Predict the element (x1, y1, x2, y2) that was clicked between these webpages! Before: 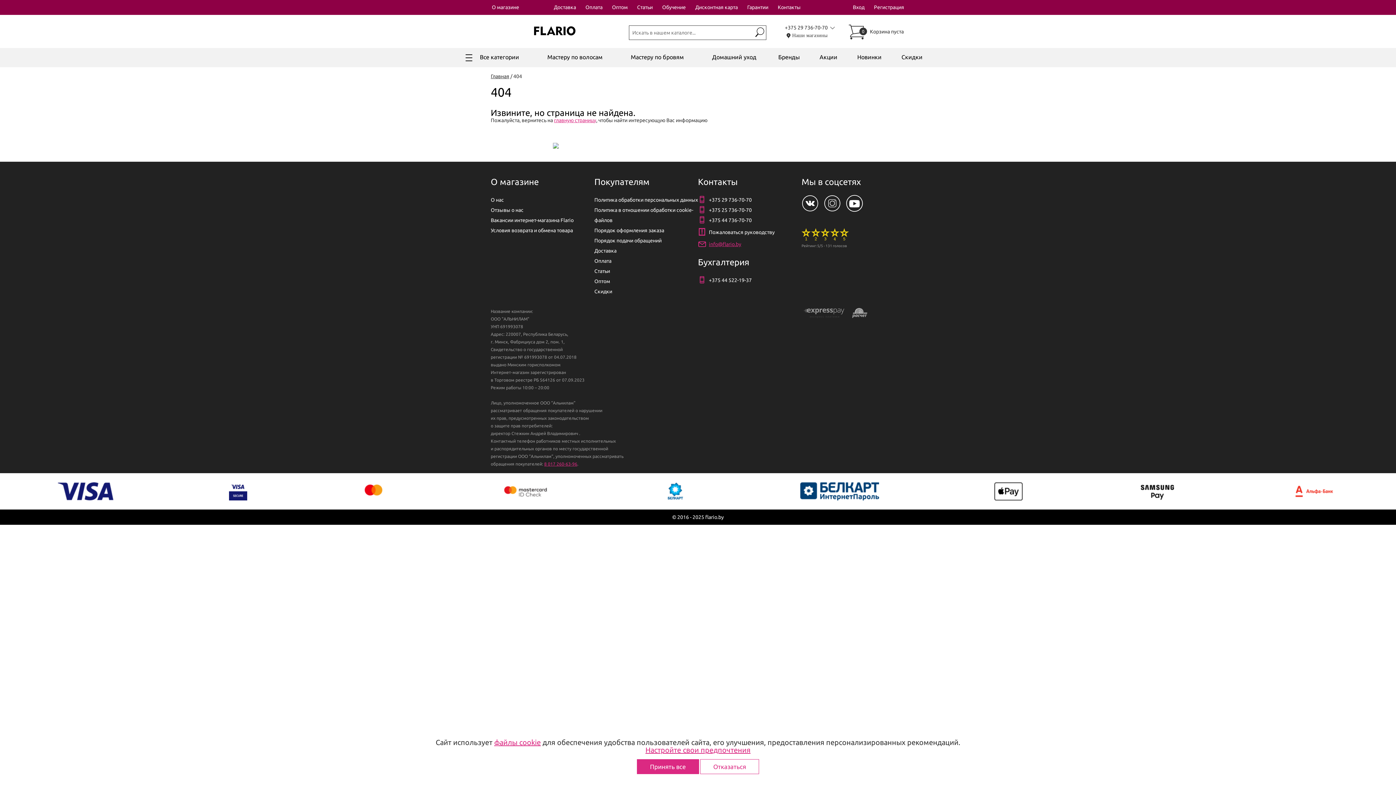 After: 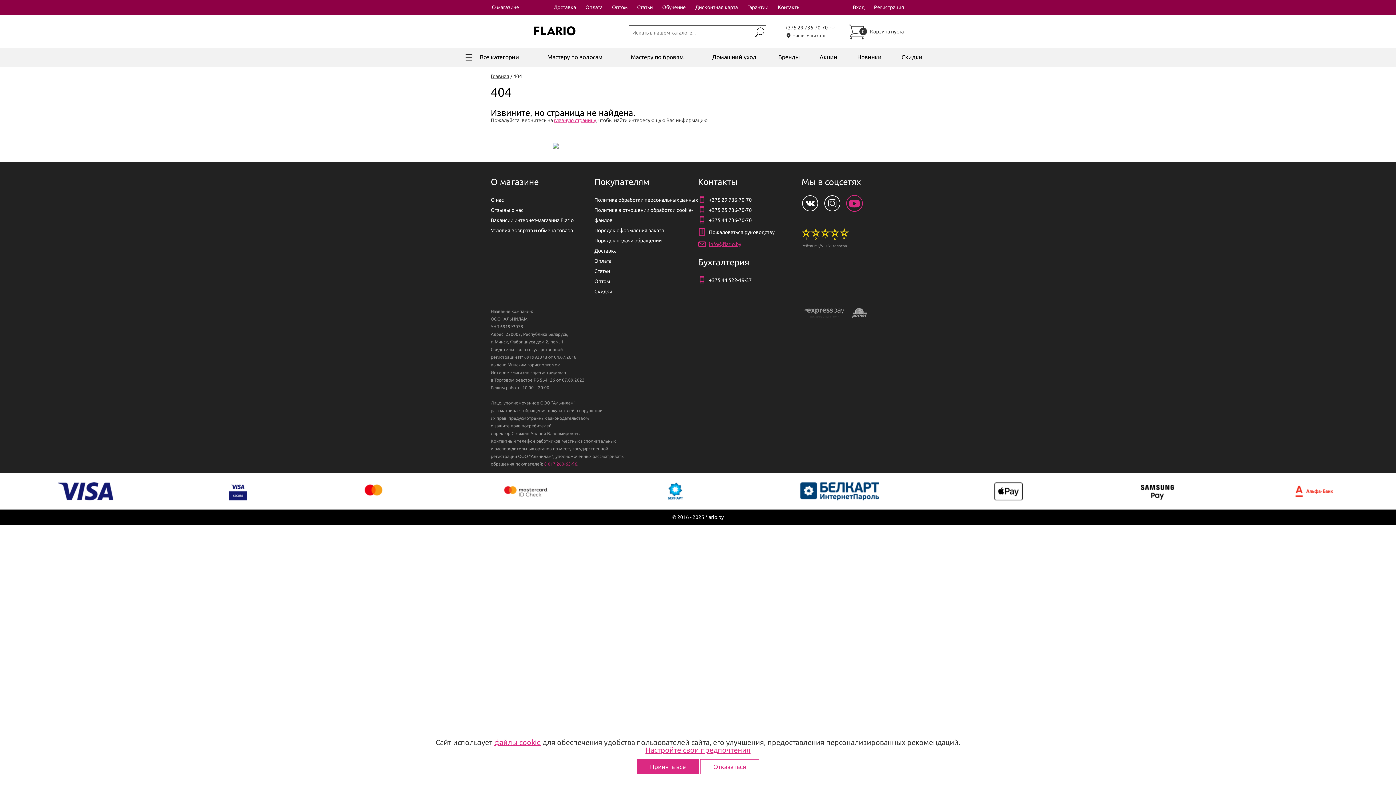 Action: bbox: (846, 194, 863, 212)